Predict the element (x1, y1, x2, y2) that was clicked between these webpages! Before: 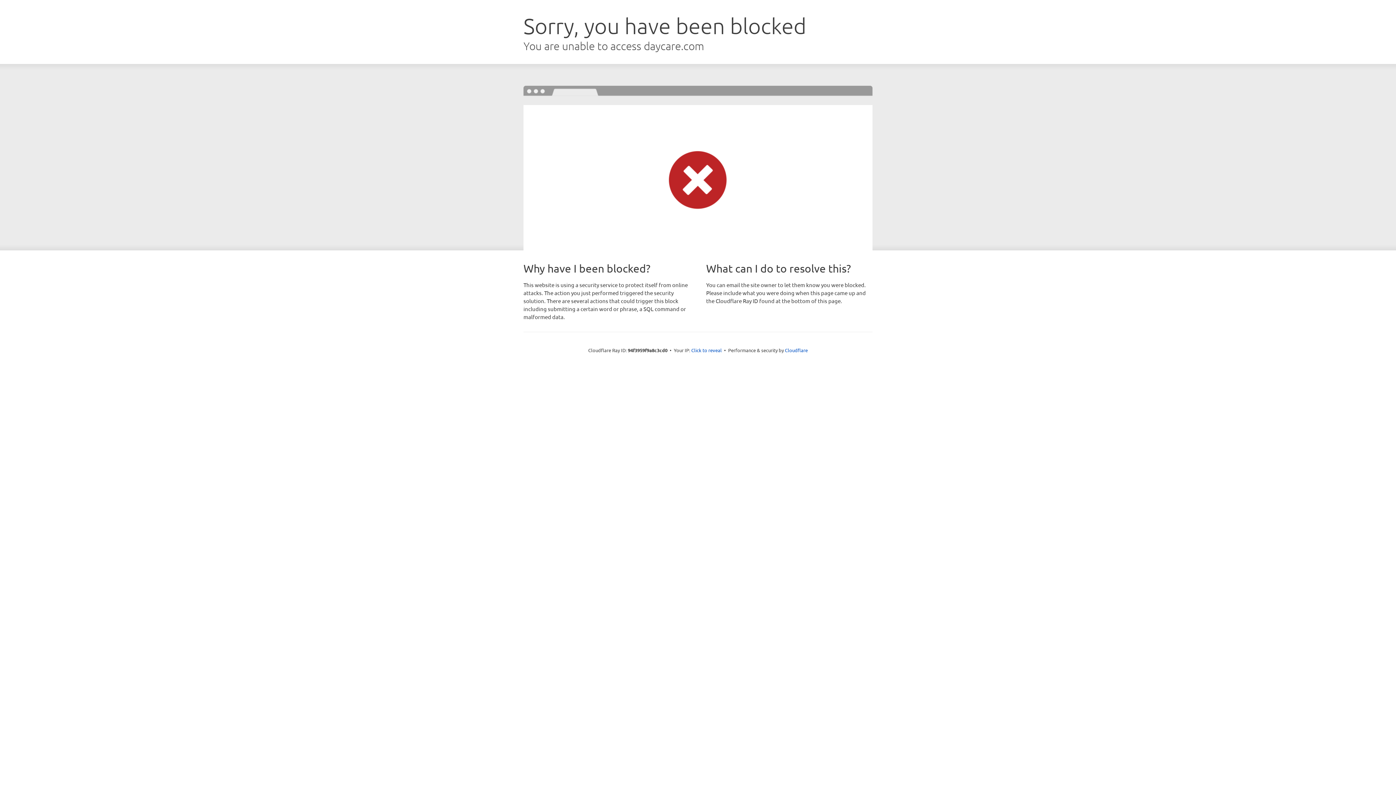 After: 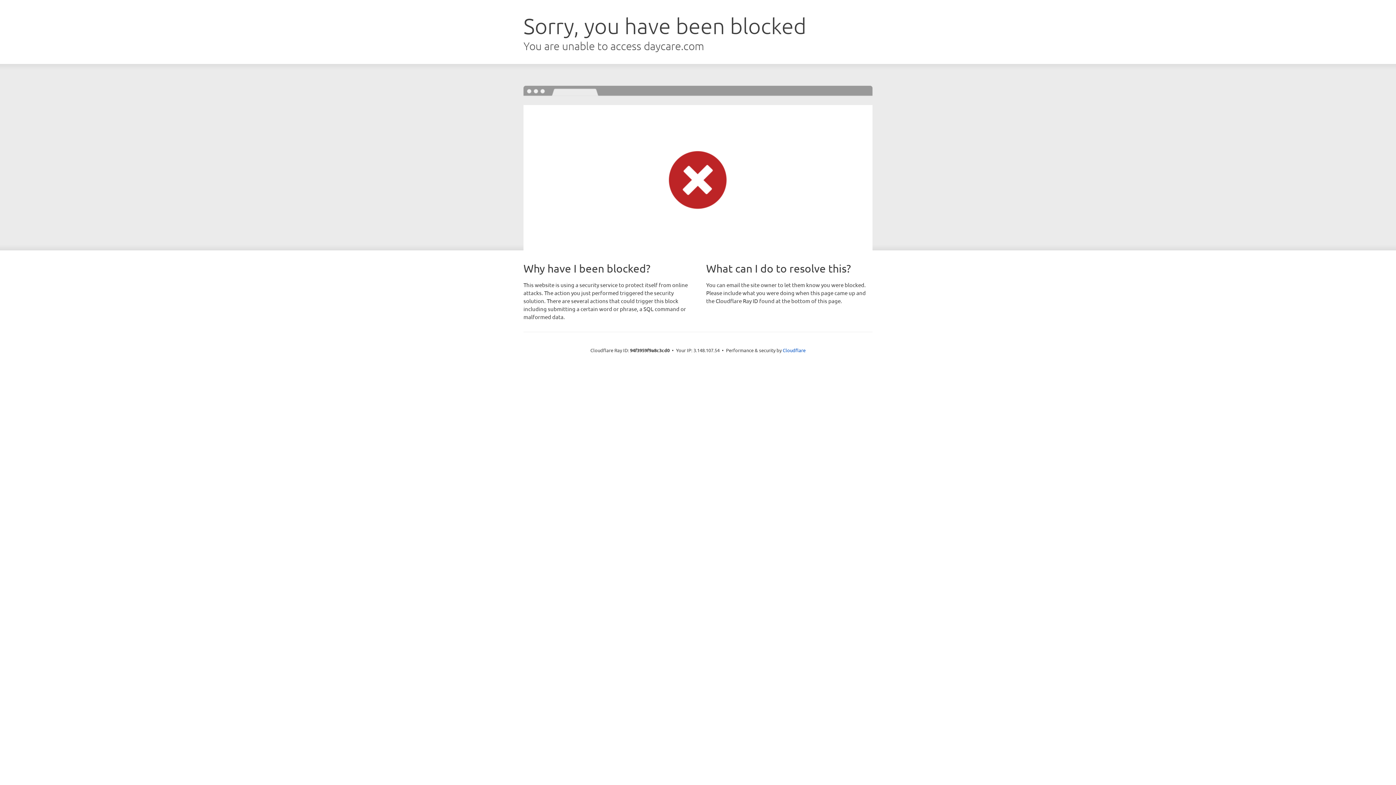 Action: bbox: (691, 346, 722, 353) label: Click to reveal